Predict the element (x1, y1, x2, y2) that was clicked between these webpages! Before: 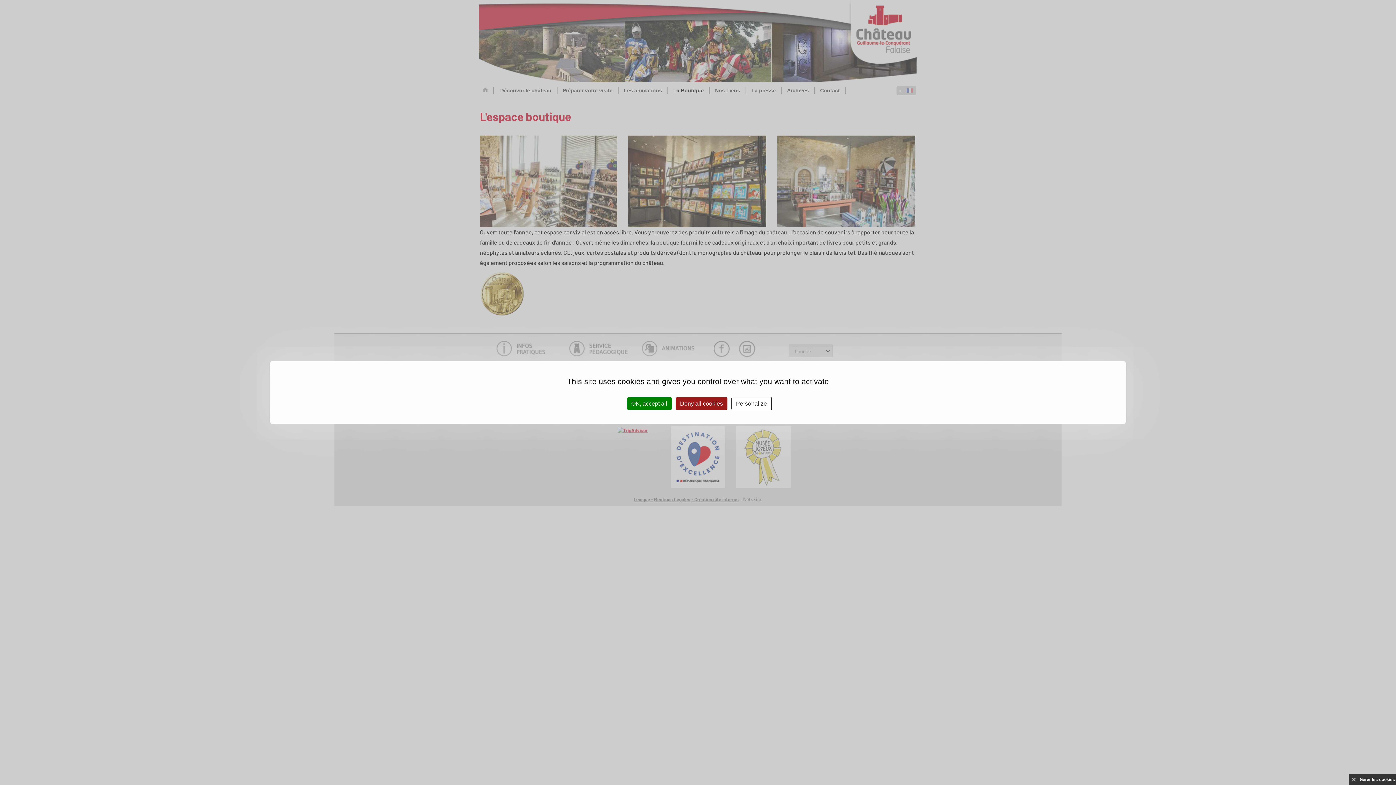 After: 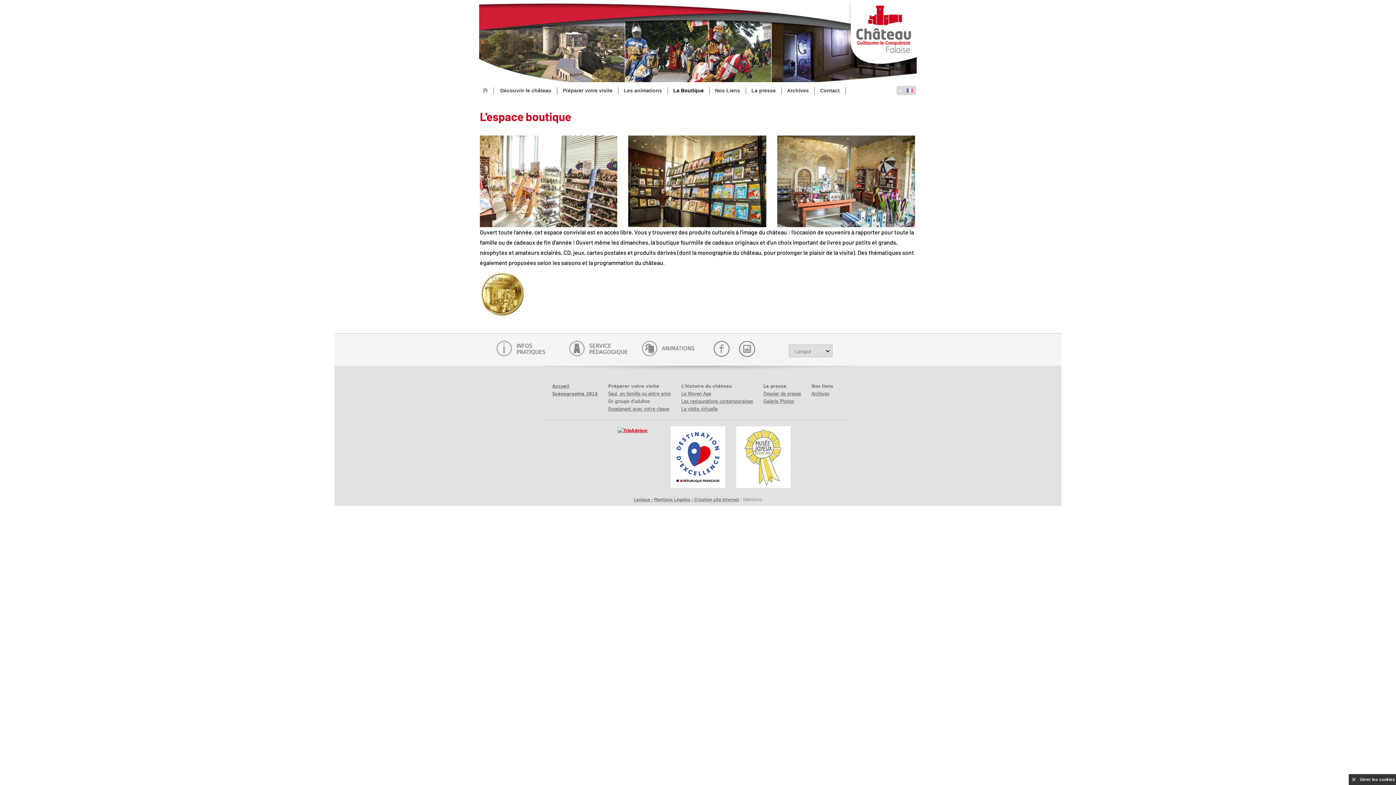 Action: bbox: (627, 397, 671, 410) label: OK, accept all